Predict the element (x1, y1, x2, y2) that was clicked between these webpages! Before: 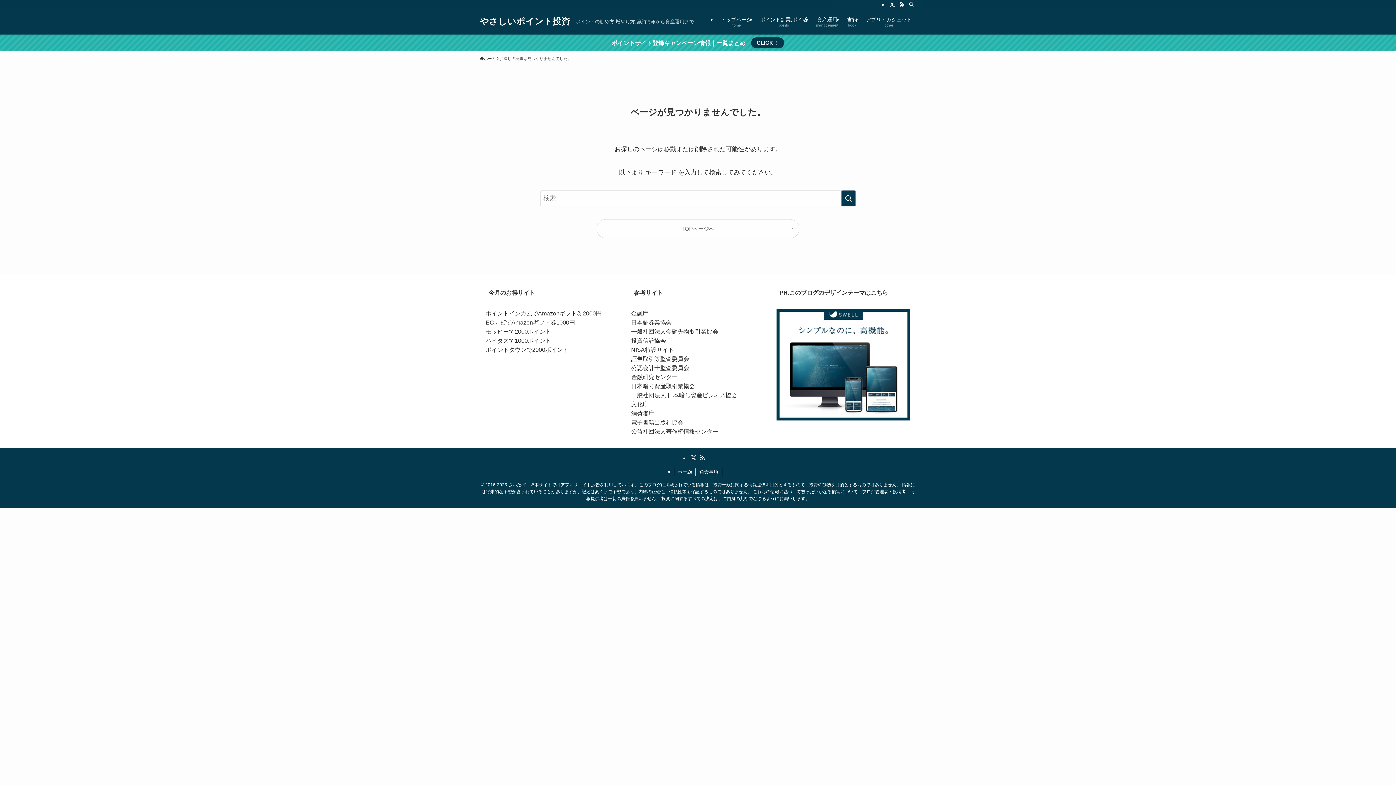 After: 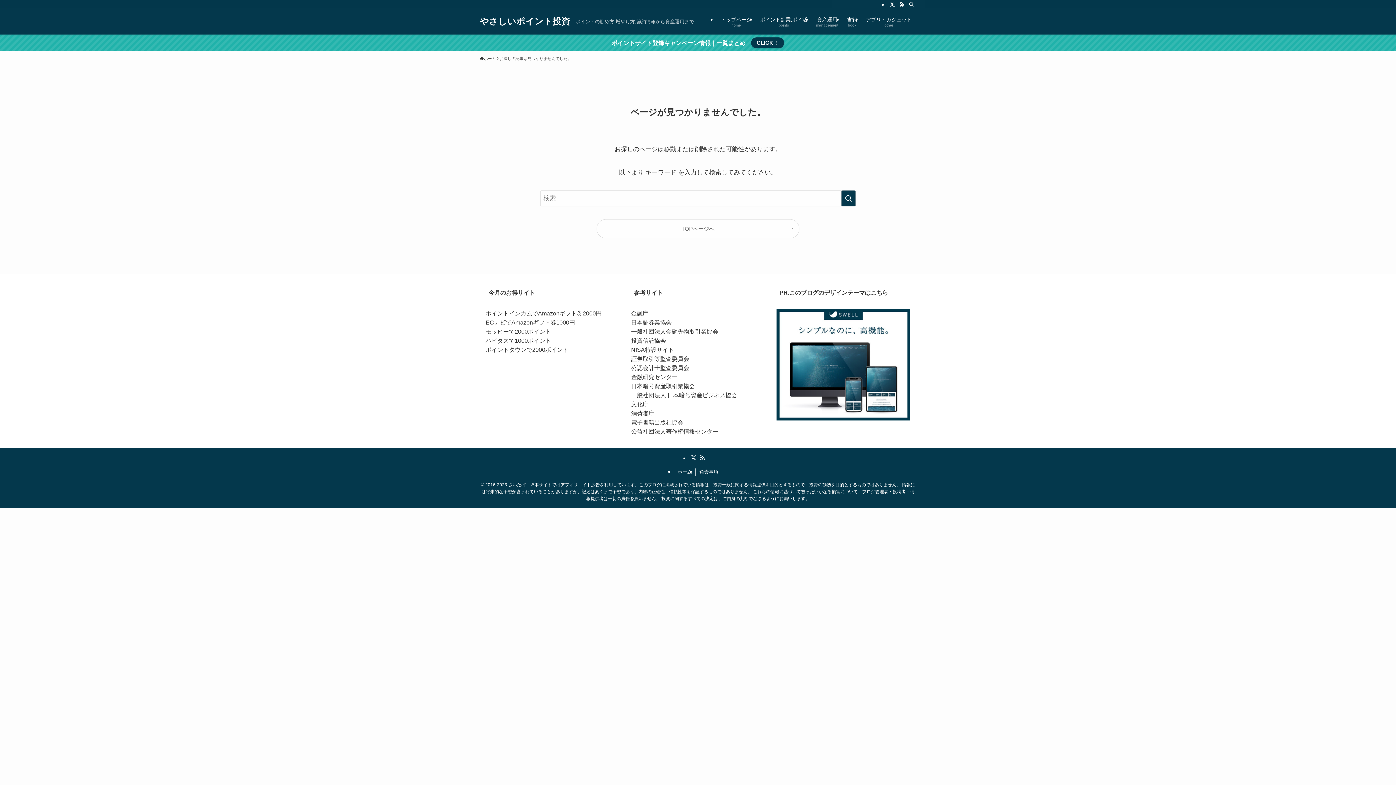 Action: label: 金融研究センター bbox: (631, 374, 677, 380)